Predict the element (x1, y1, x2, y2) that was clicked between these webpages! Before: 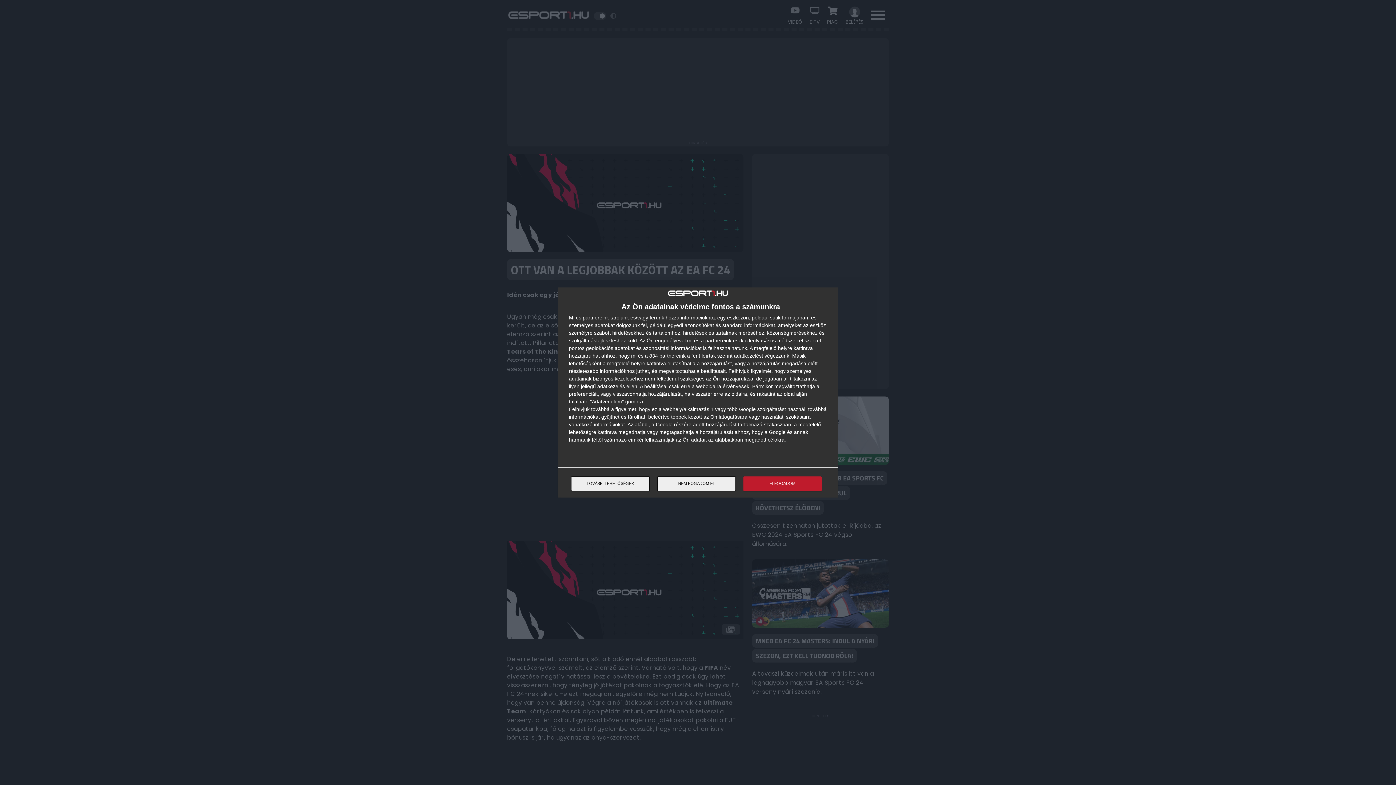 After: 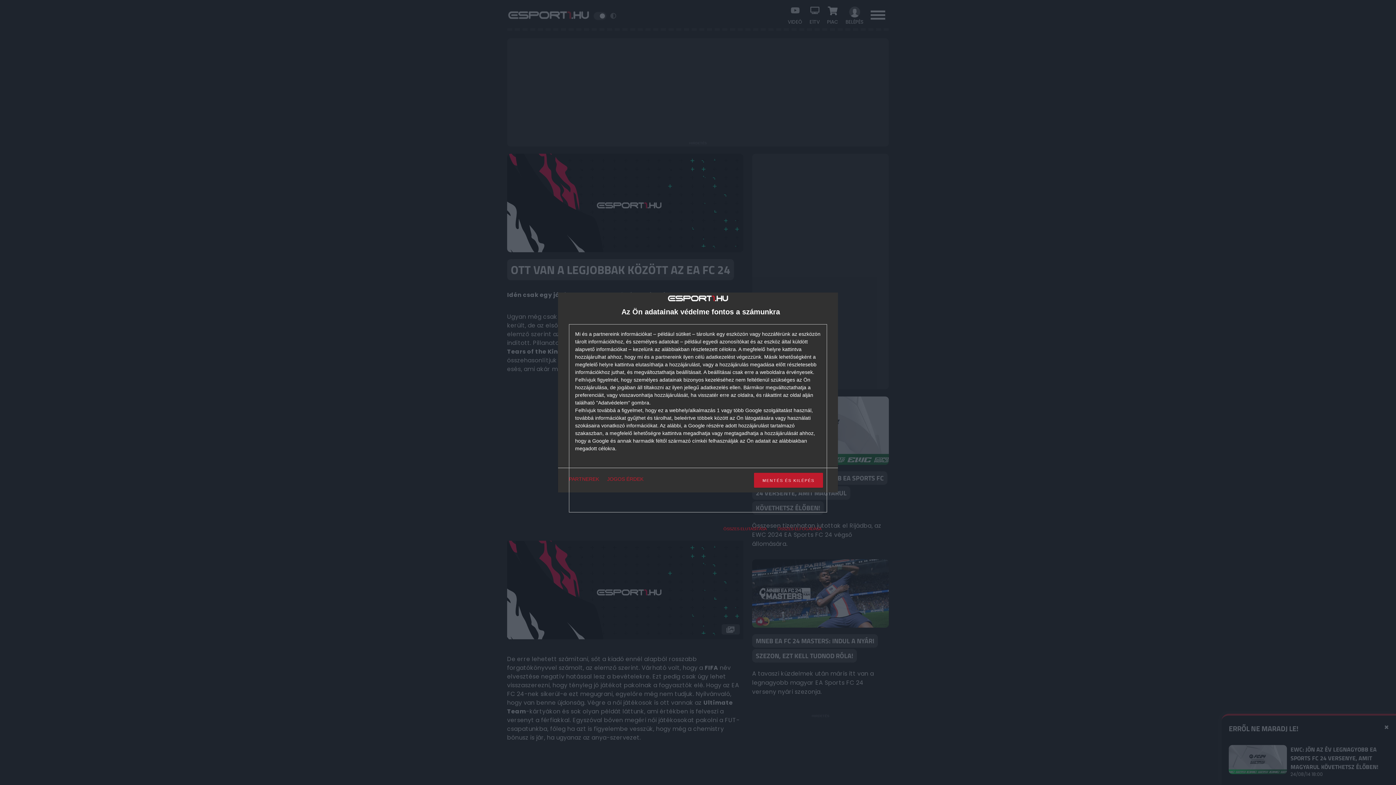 Action: bbox: (571, 476, 649, 491) label: TOVÁBBI LEHETŐSÉGEK